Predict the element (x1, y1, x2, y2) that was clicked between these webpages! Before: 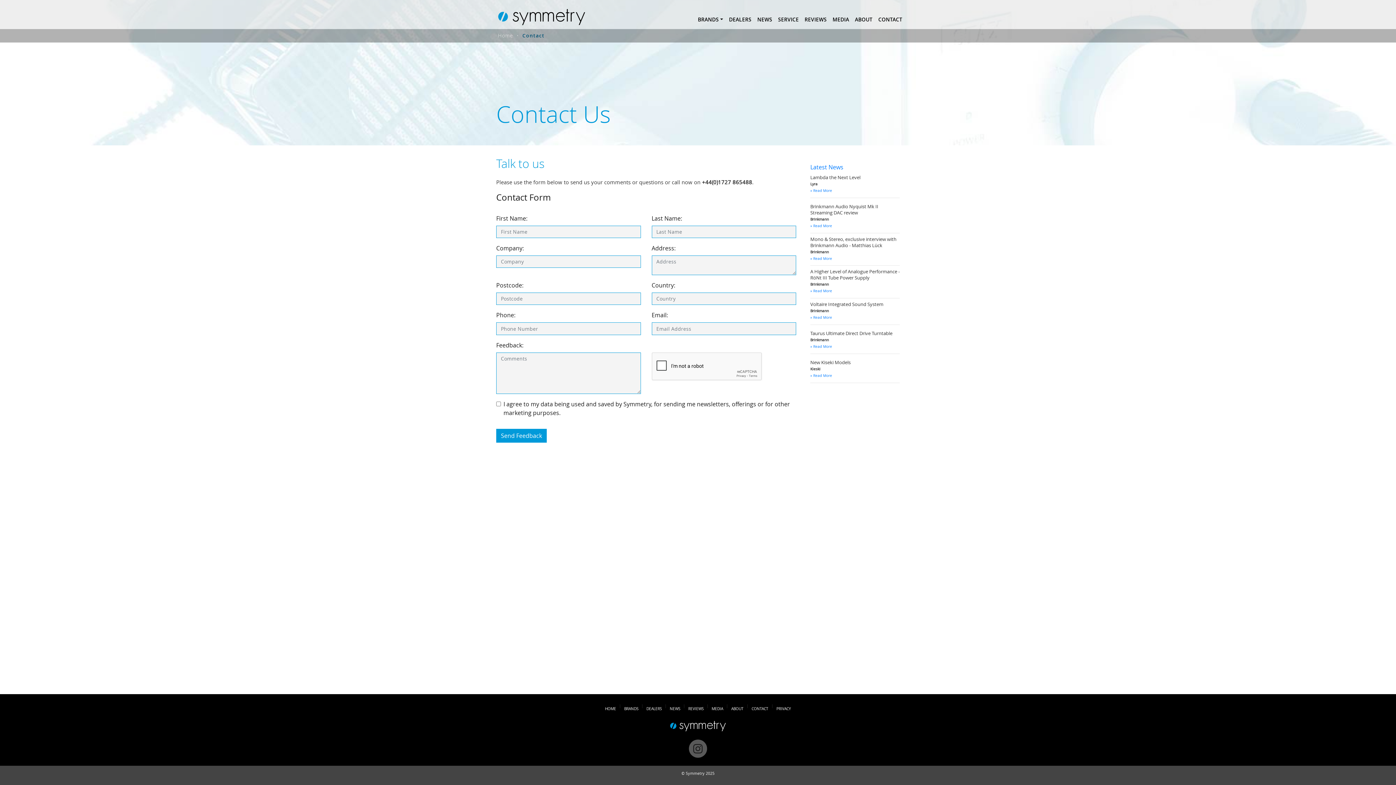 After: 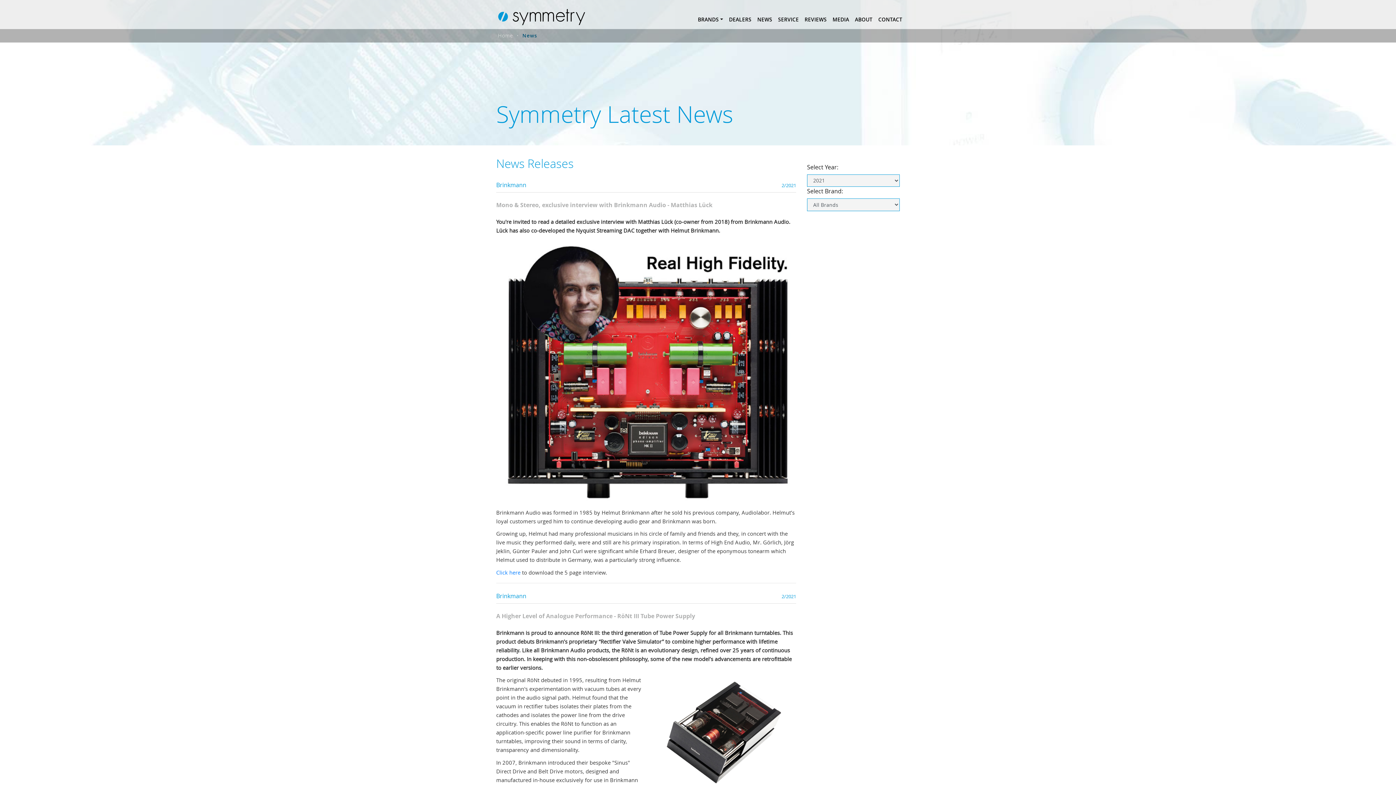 Action: bbox: (754, 12, 775, 26) label: NEWS